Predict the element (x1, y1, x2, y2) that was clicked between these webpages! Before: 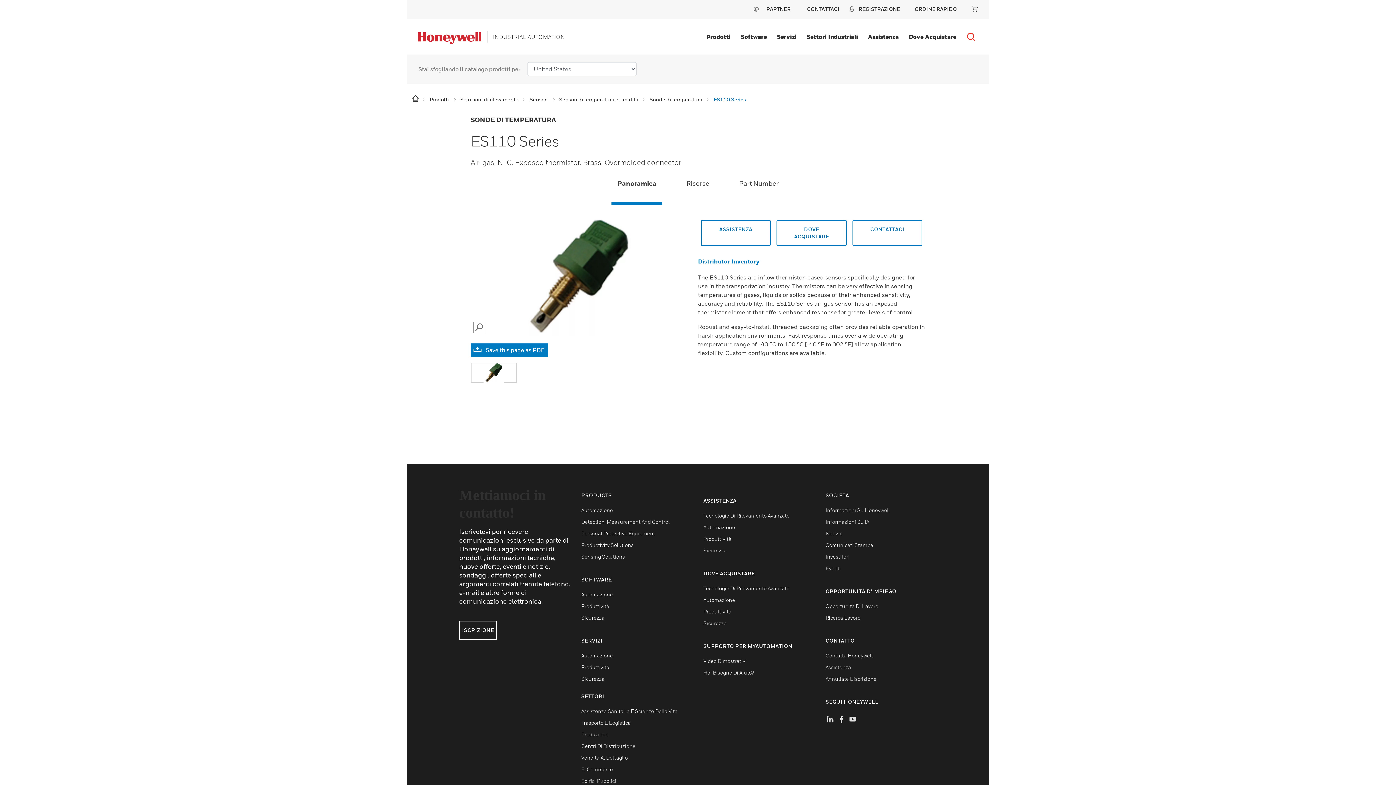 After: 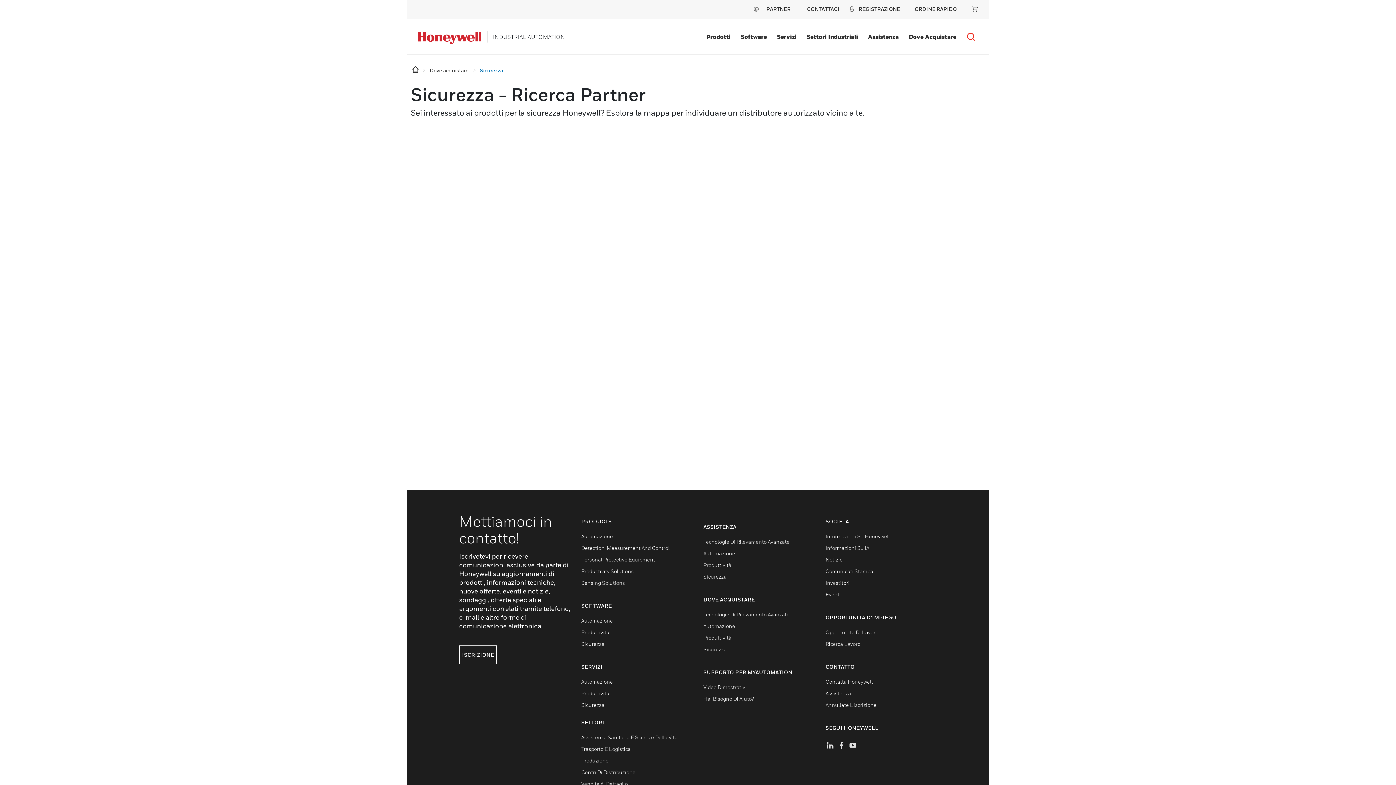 Action: bbox: (703, 620, 726, 626) label: Sicurezza